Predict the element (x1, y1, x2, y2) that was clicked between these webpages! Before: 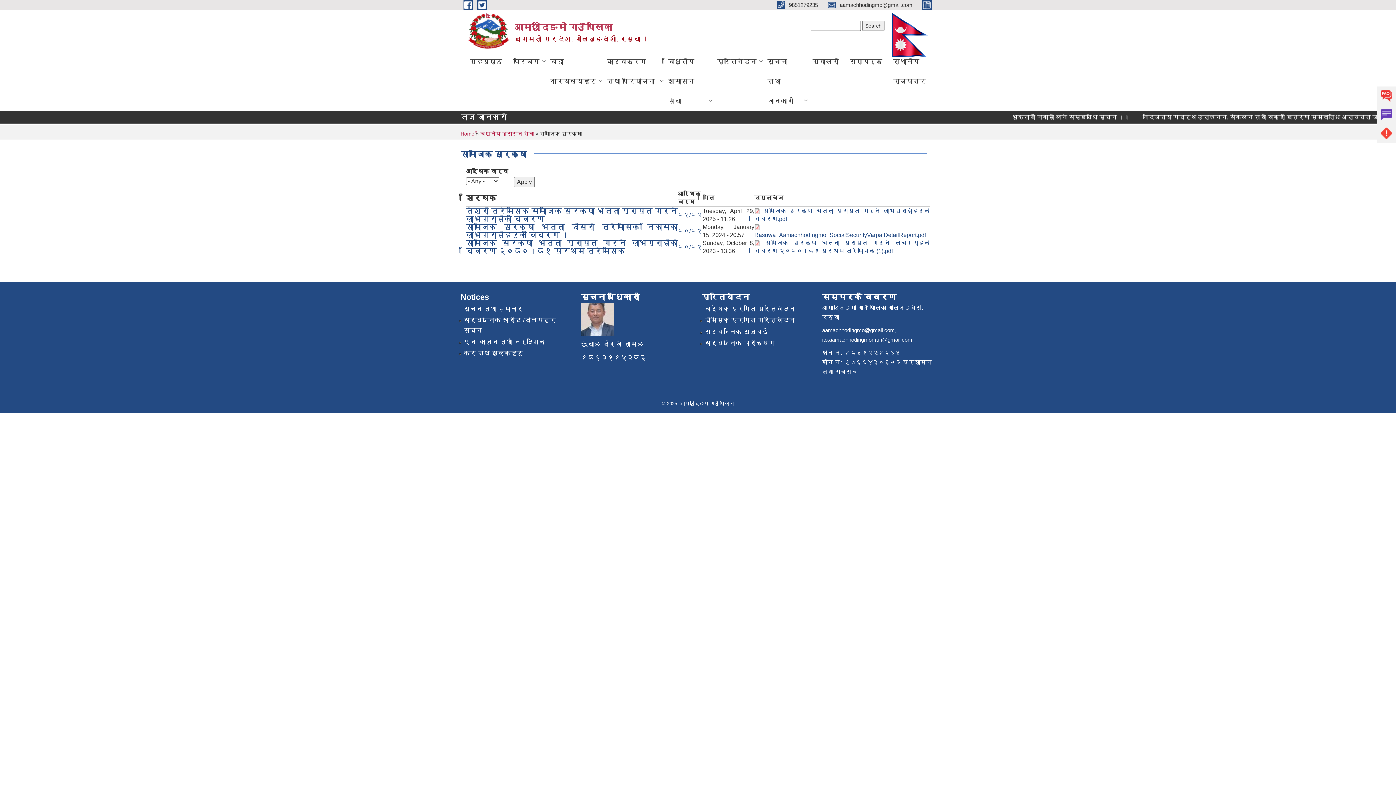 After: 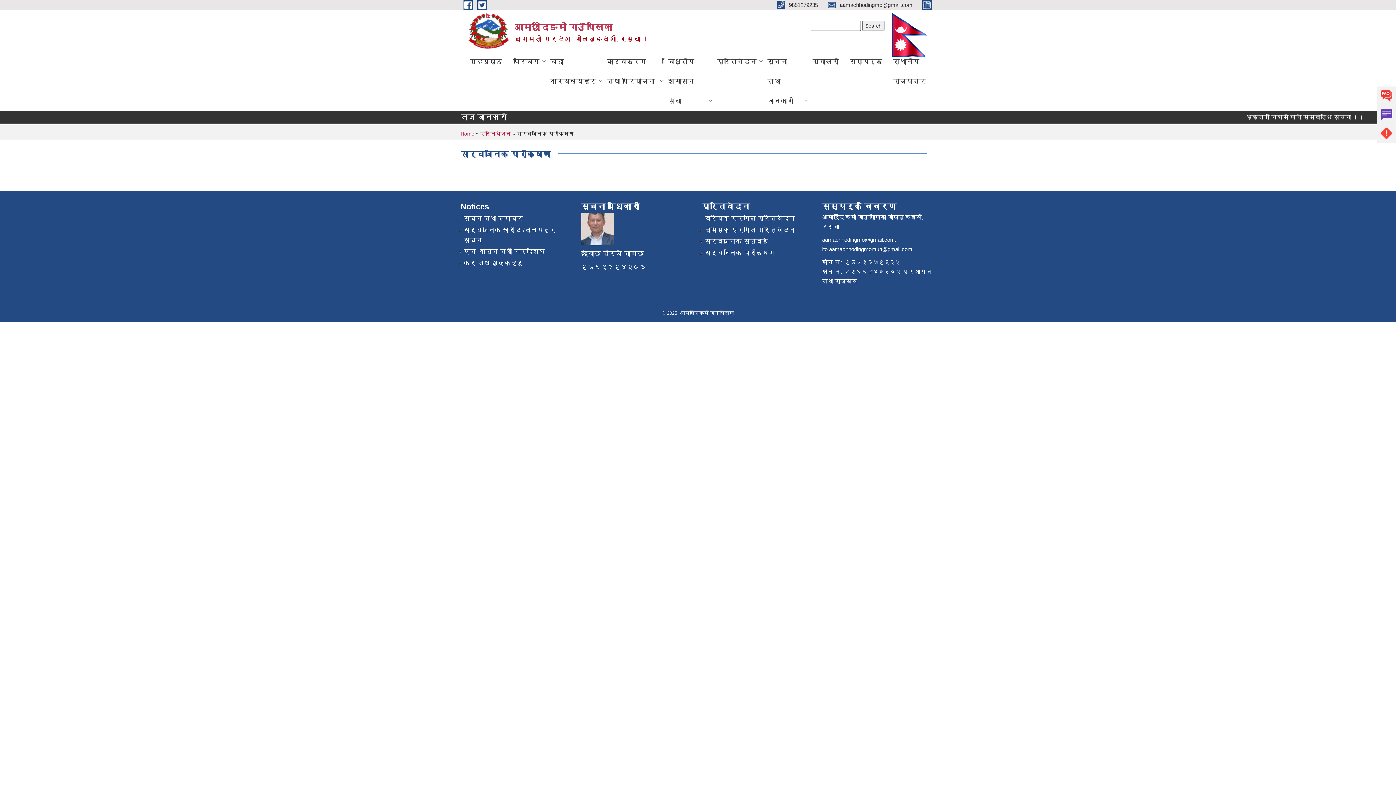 Action: label: सार्वजनिक परीक्षण bbox: (704, 340, 774, 346)